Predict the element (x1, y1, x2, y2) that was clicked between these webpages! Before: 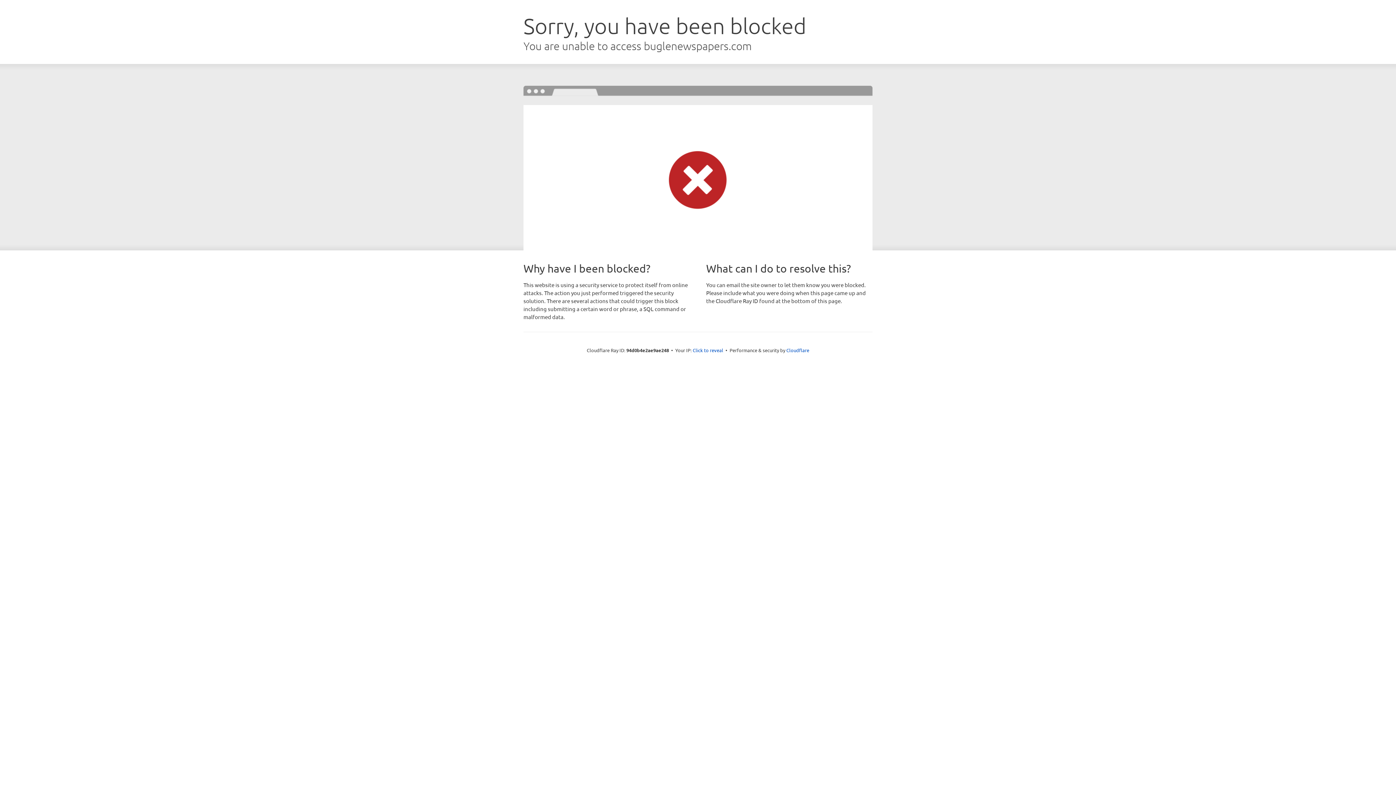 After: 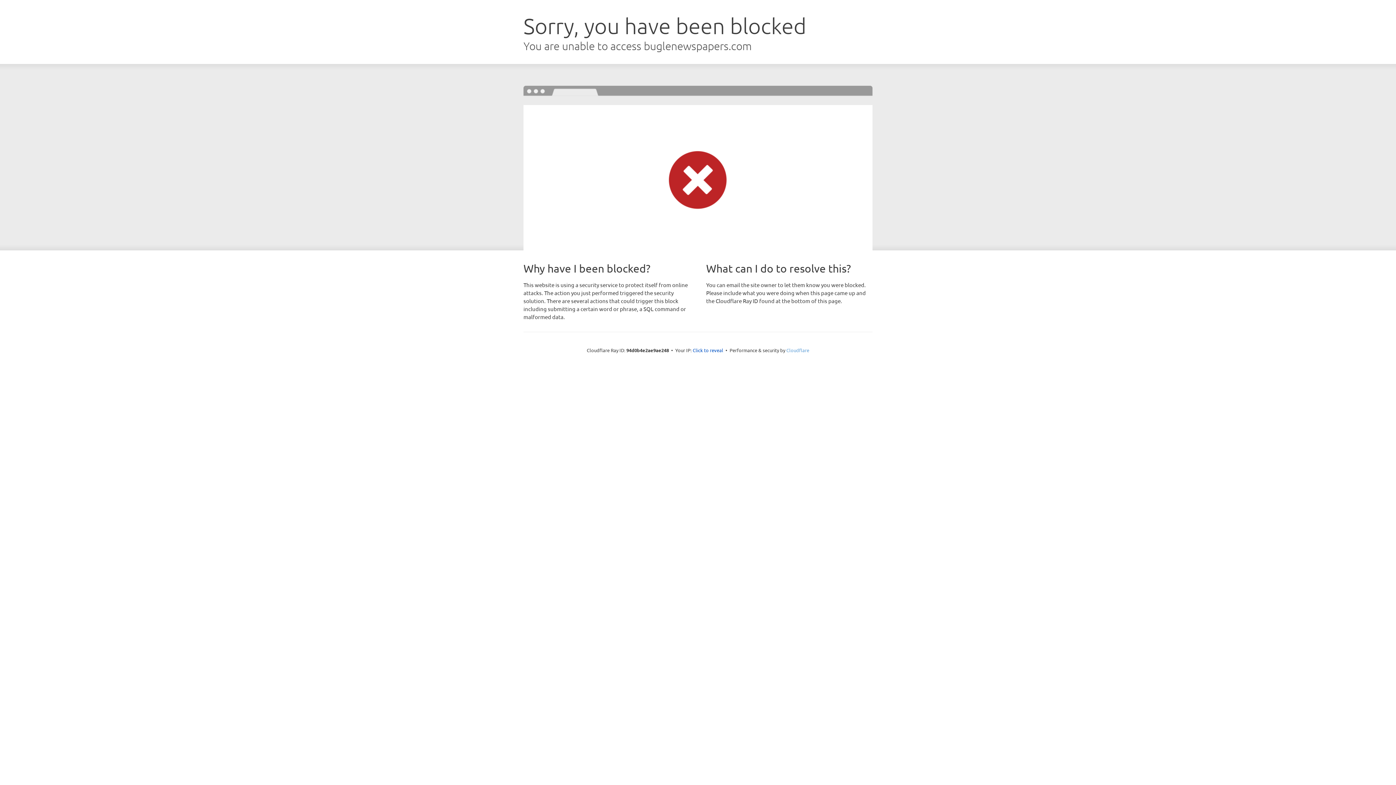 Action: bbox: (786, 347, 809, 353) label: Cloudflare